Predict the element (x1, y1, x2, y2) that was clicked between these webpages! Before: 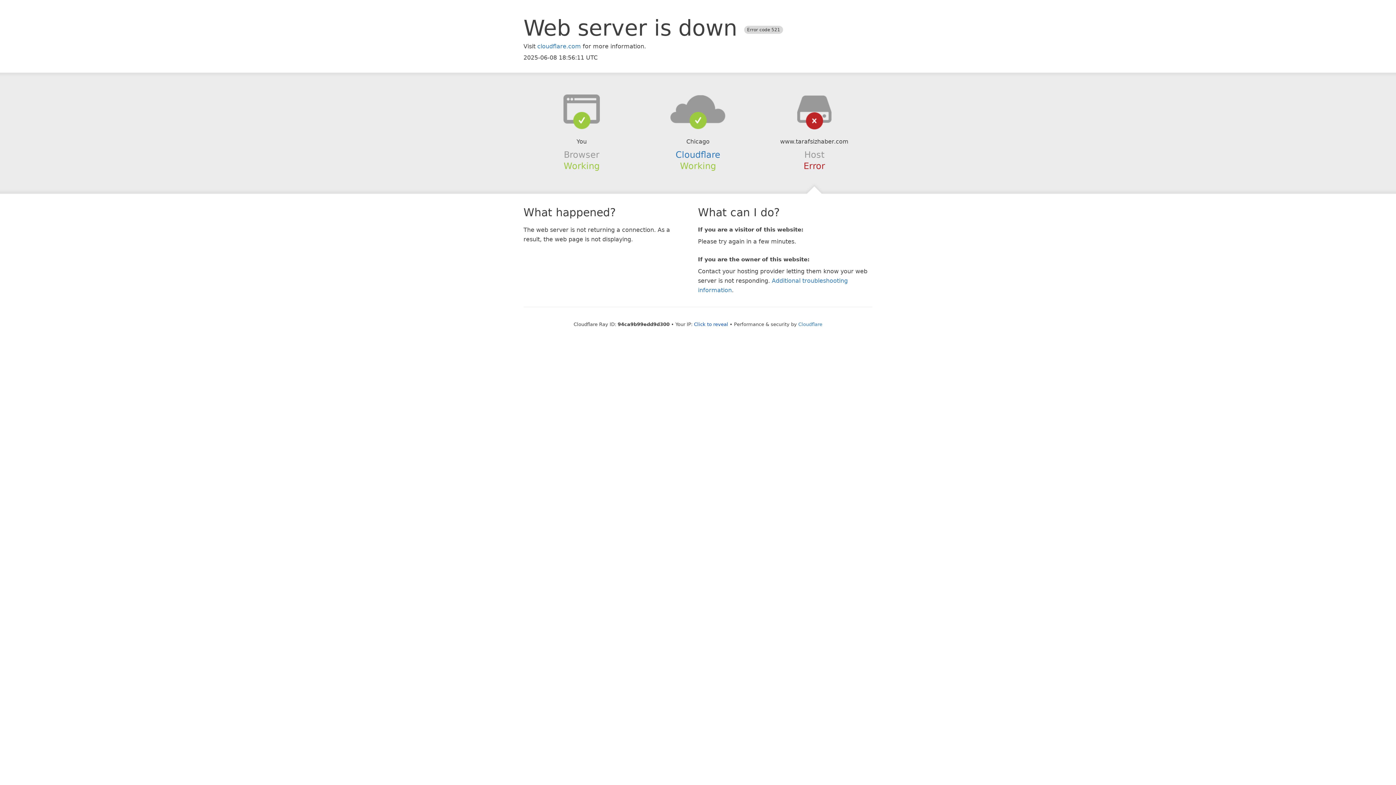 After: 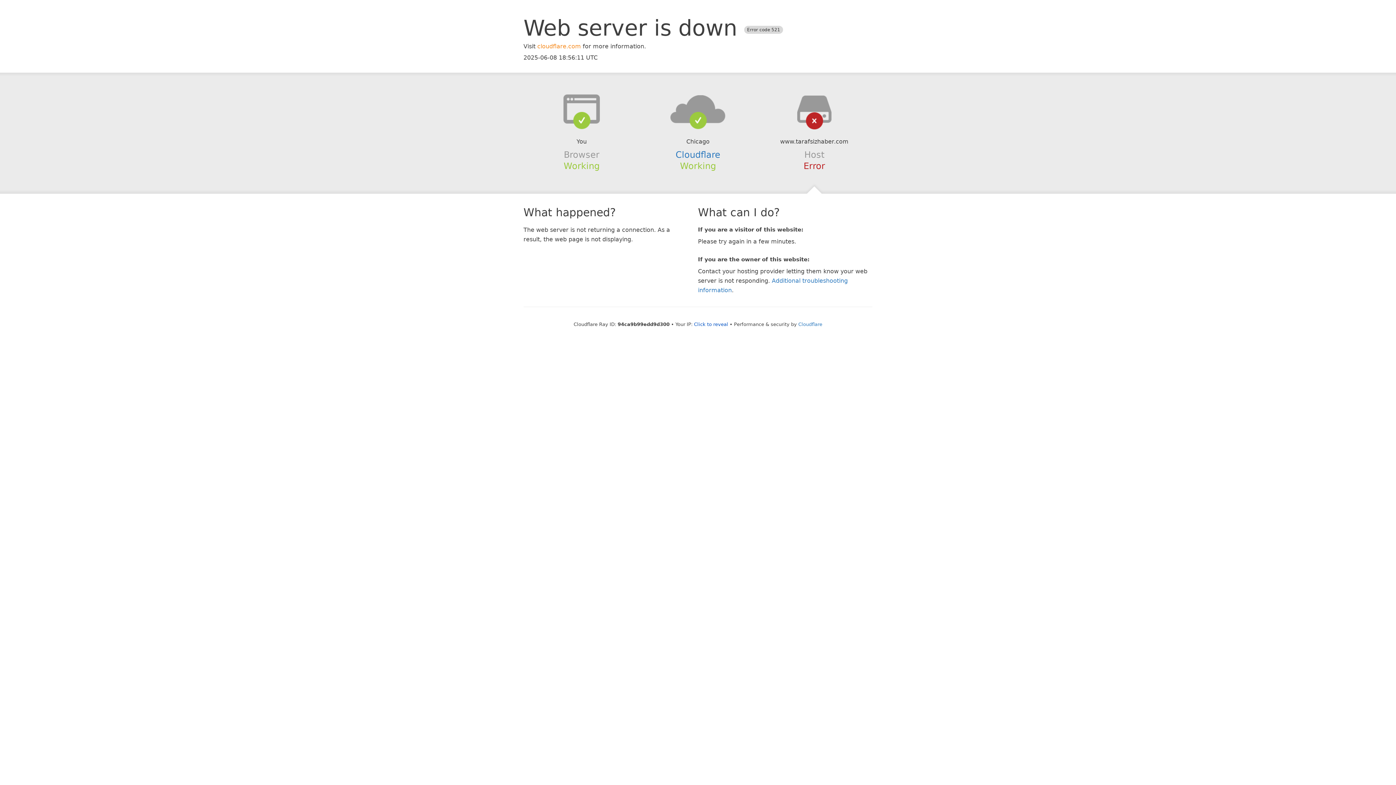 Action: label: cloudflare.com bbox: (537, 42, 581, 49)